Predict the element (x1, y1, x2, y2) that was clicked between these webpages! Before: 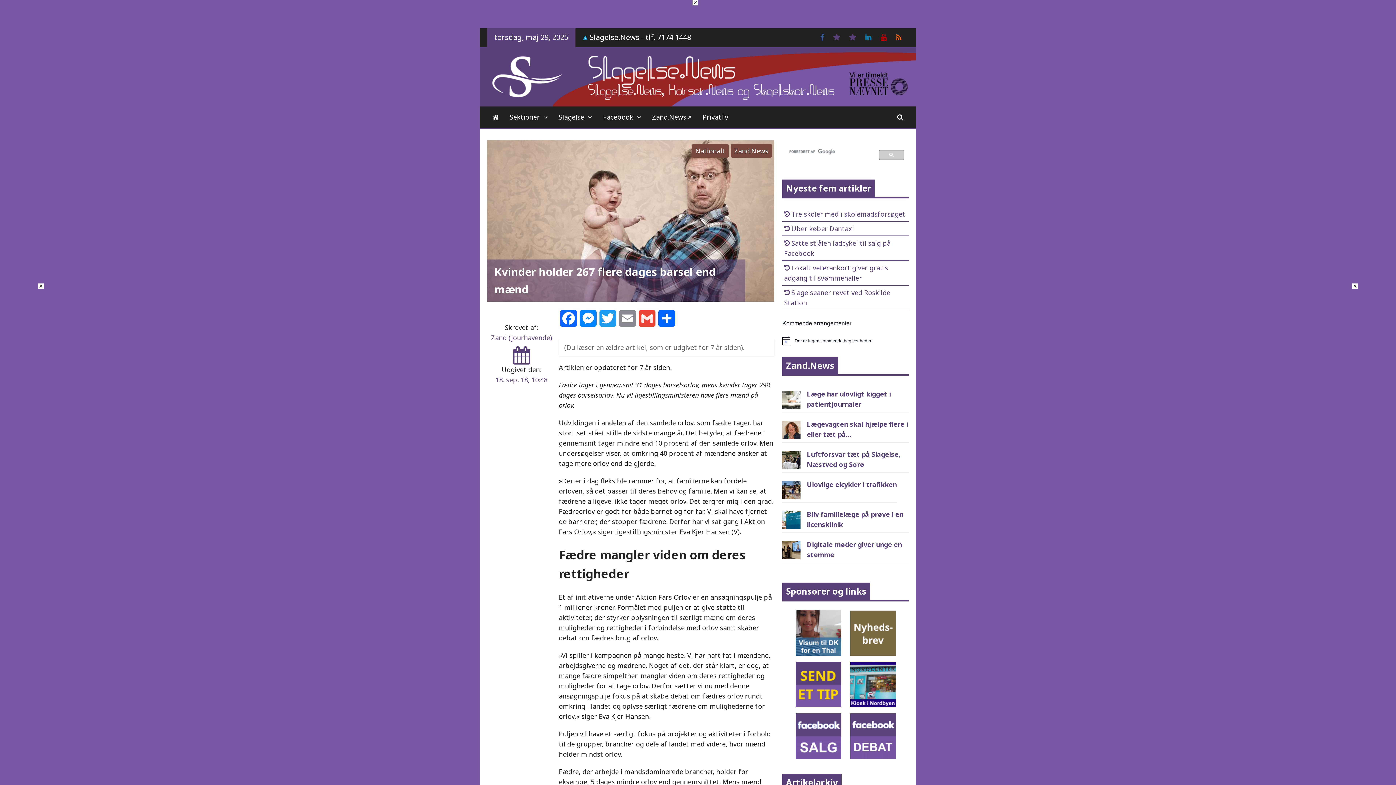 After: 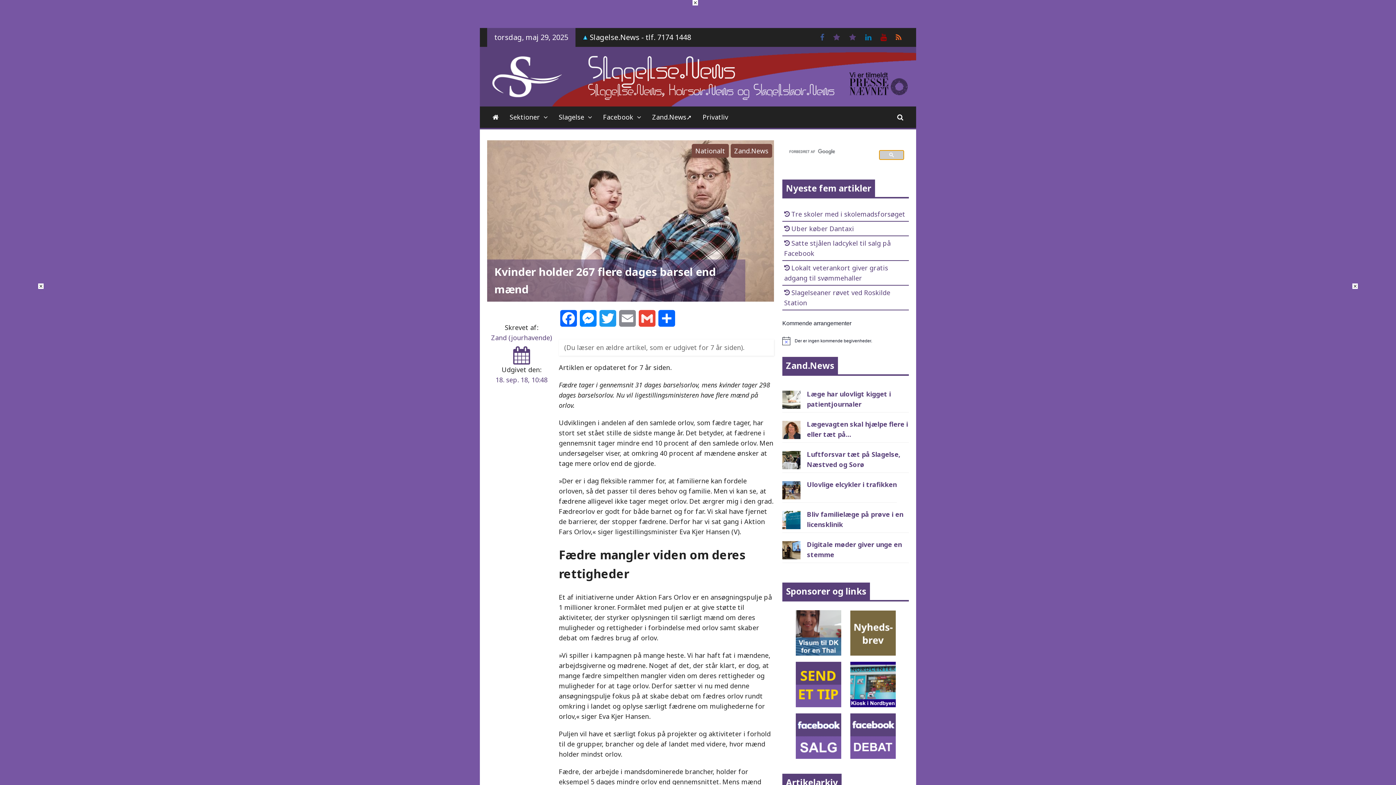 Action: bbox: (879, 150, 904, 159)